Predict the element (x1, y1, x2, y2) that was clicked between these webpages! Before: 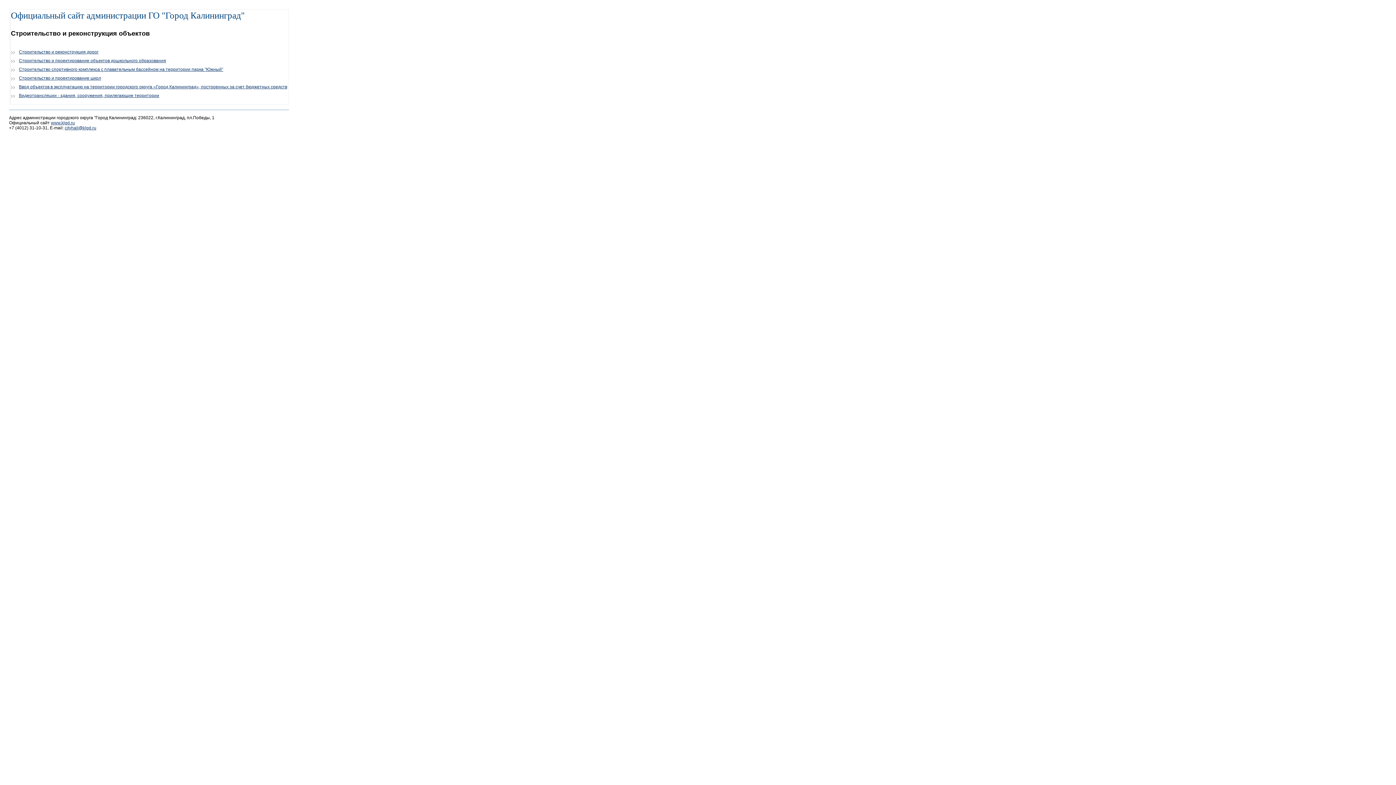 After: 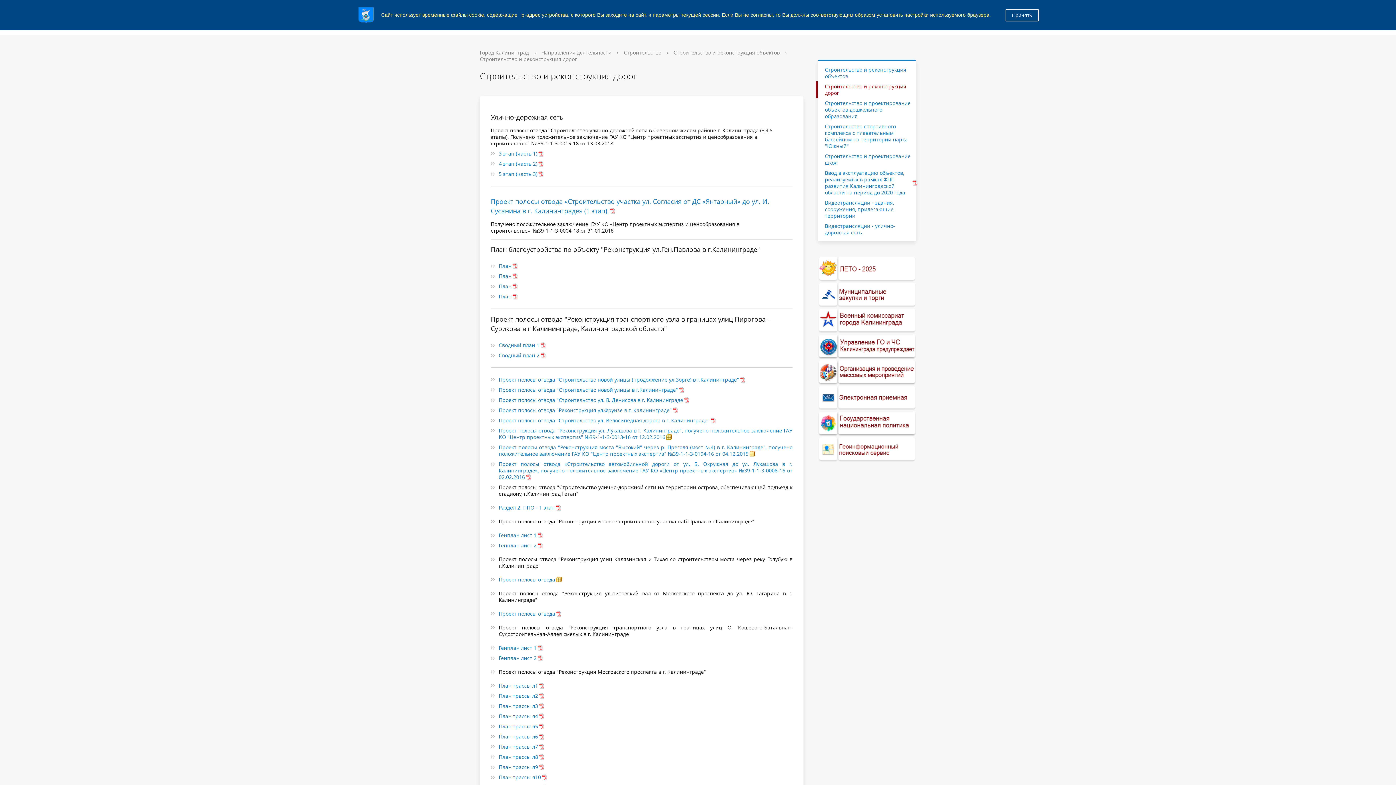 Action: bbox: (18, 49, 98, 54) label: Строительство и реконструкция дорог